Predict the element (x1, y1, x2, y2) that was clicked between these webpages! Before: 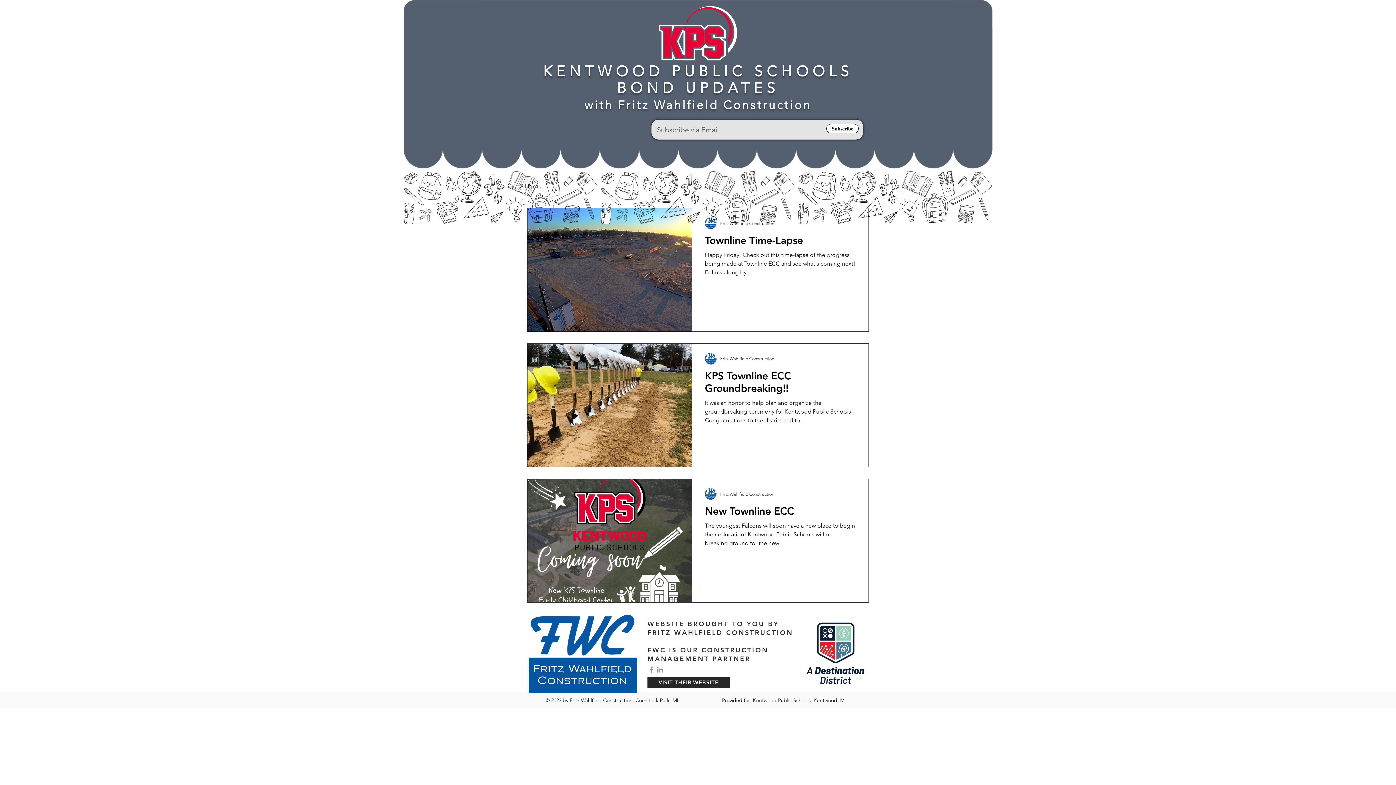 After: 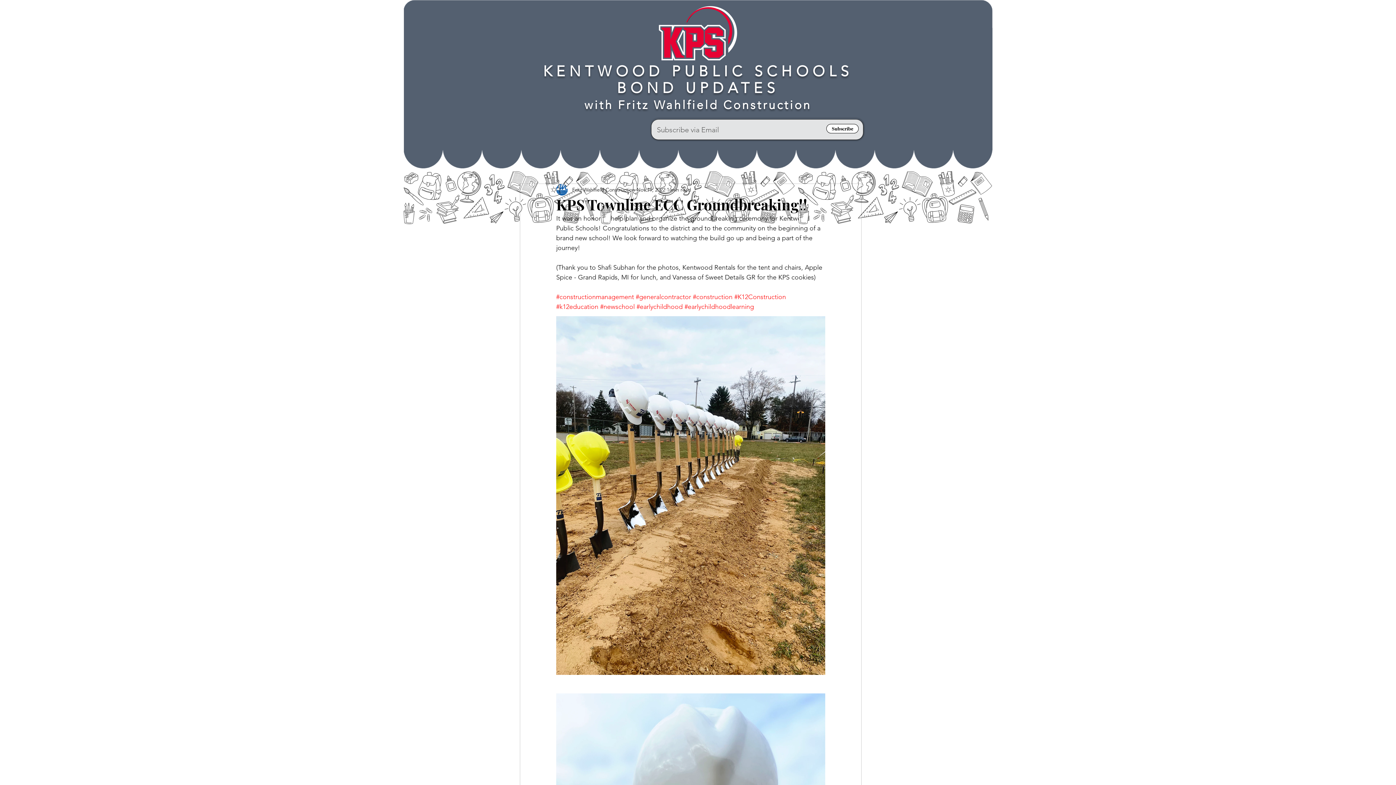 Action: label: KPS Townline ECC Groundbreaking!! bbox: (705, 369, 855, 398)